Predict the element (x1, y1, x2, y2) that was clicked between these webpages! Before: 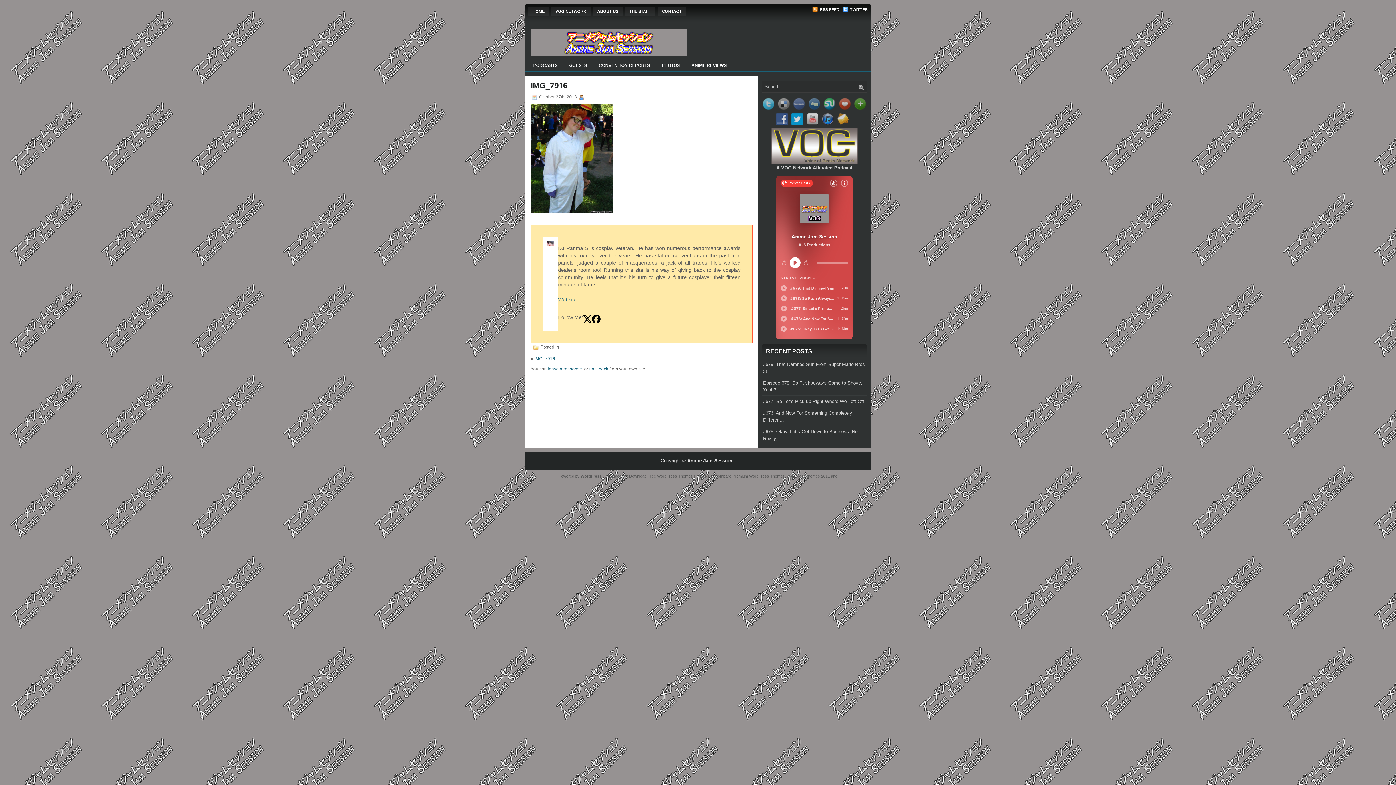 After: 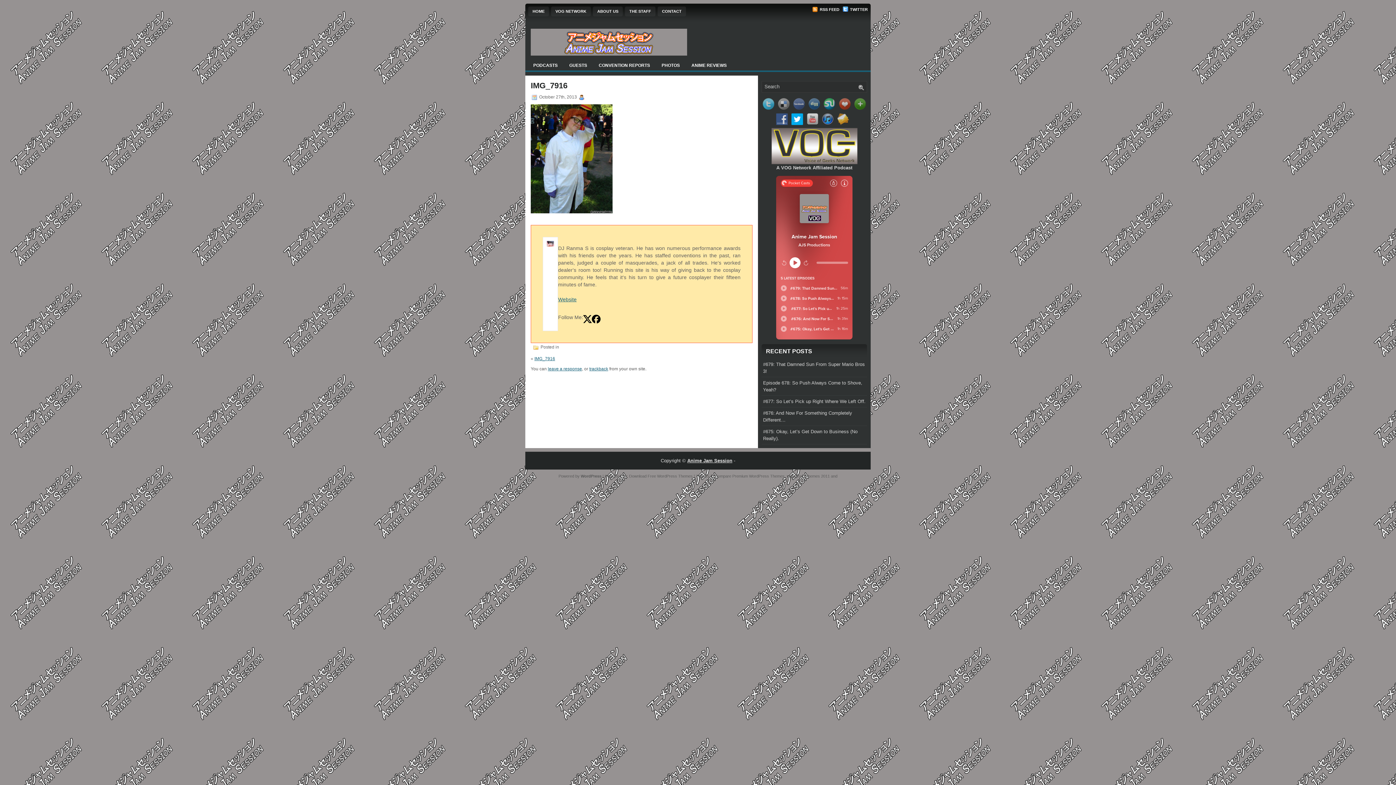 Action: bbox: (791, 116, 806, 122)